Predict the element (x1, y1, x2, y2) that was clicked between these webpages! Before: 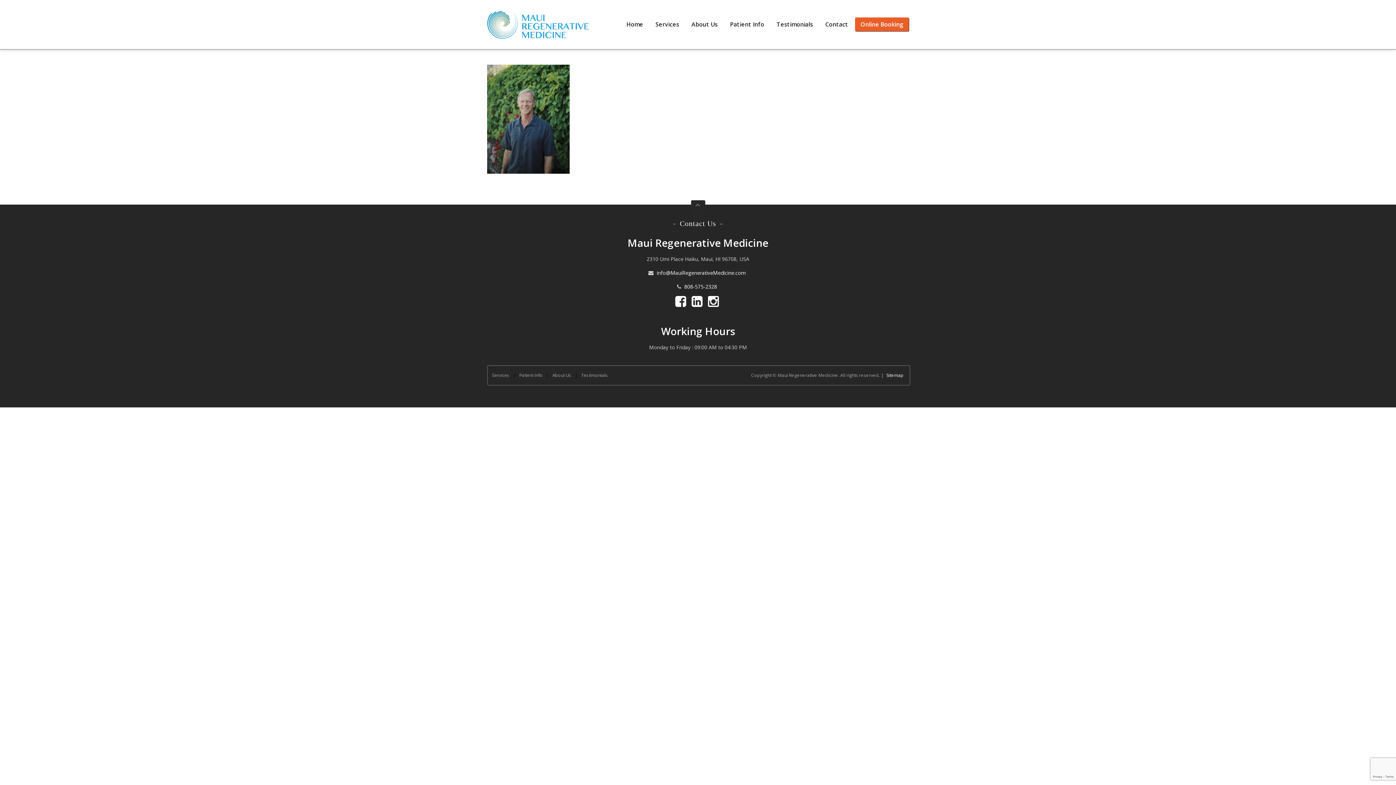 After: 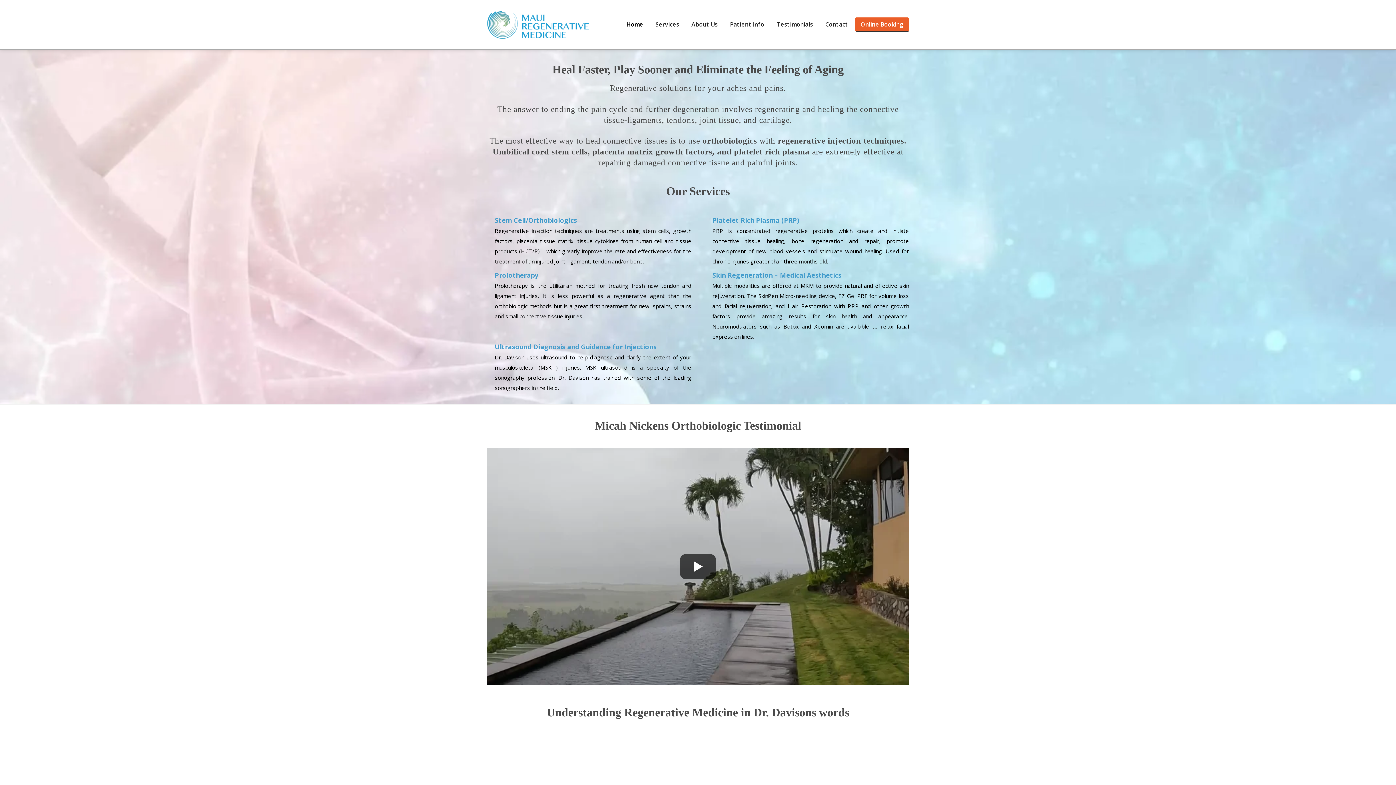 Action: bbox: (621, 17, 648, 31) label: Home